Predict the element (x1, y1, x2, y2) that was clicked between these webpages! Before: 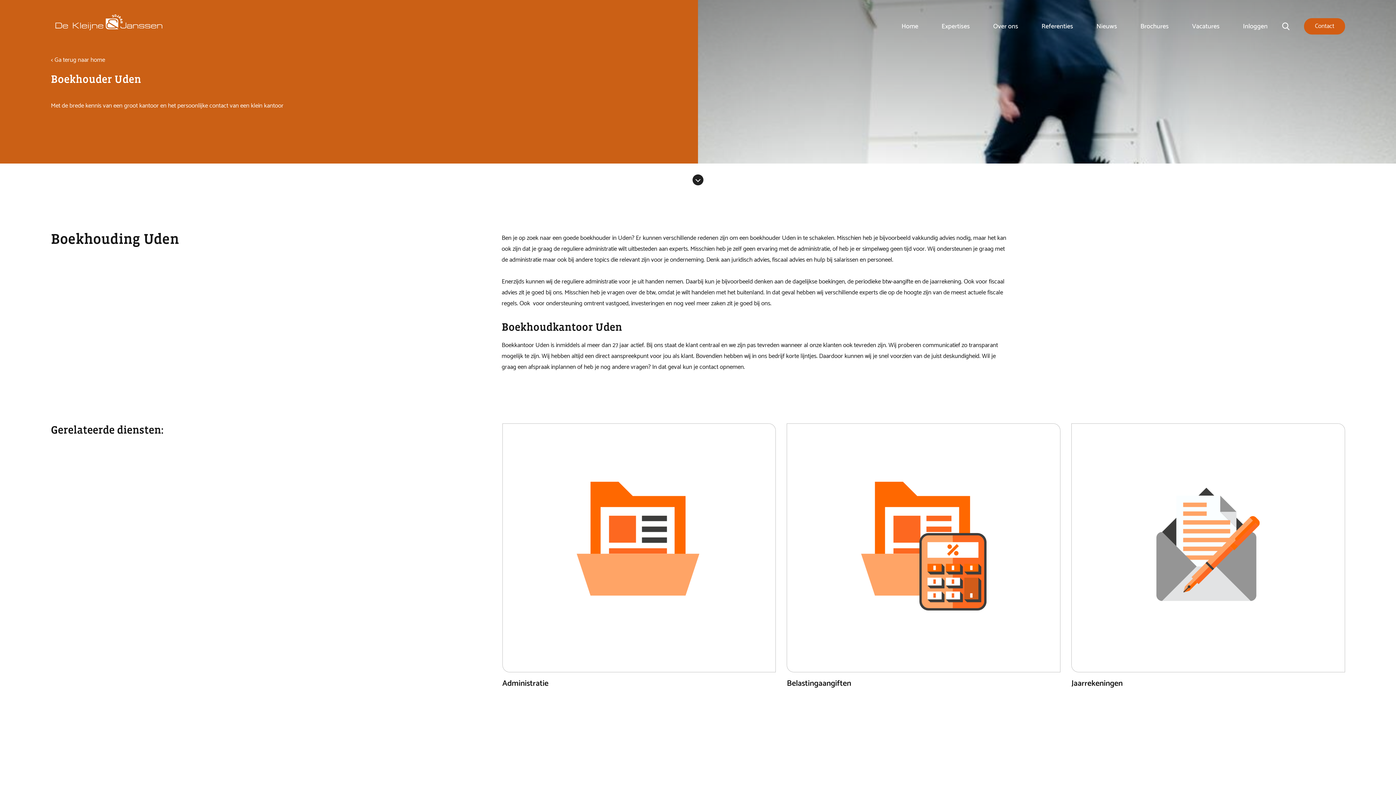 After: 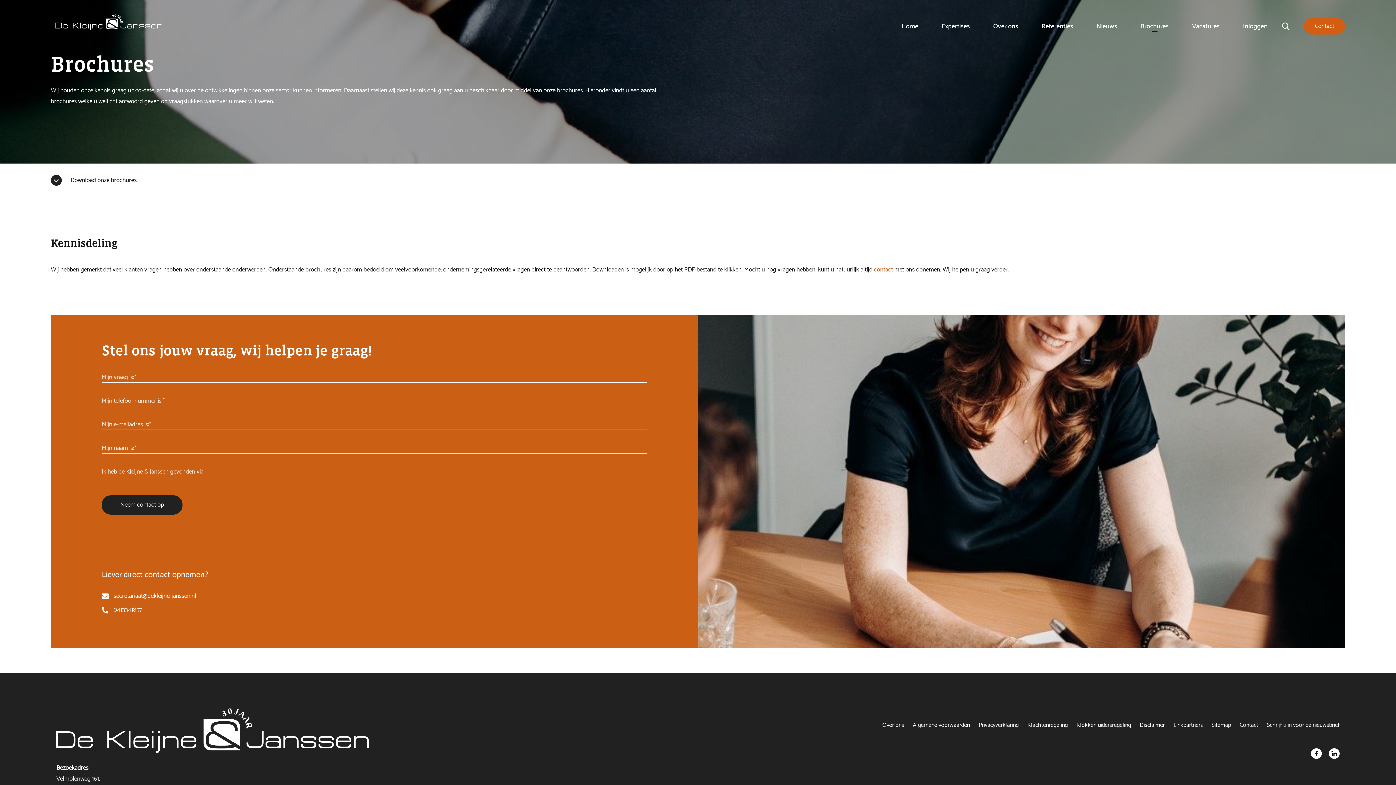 Action: bbox: (1140, 20, 1169, 31) label: Brochures